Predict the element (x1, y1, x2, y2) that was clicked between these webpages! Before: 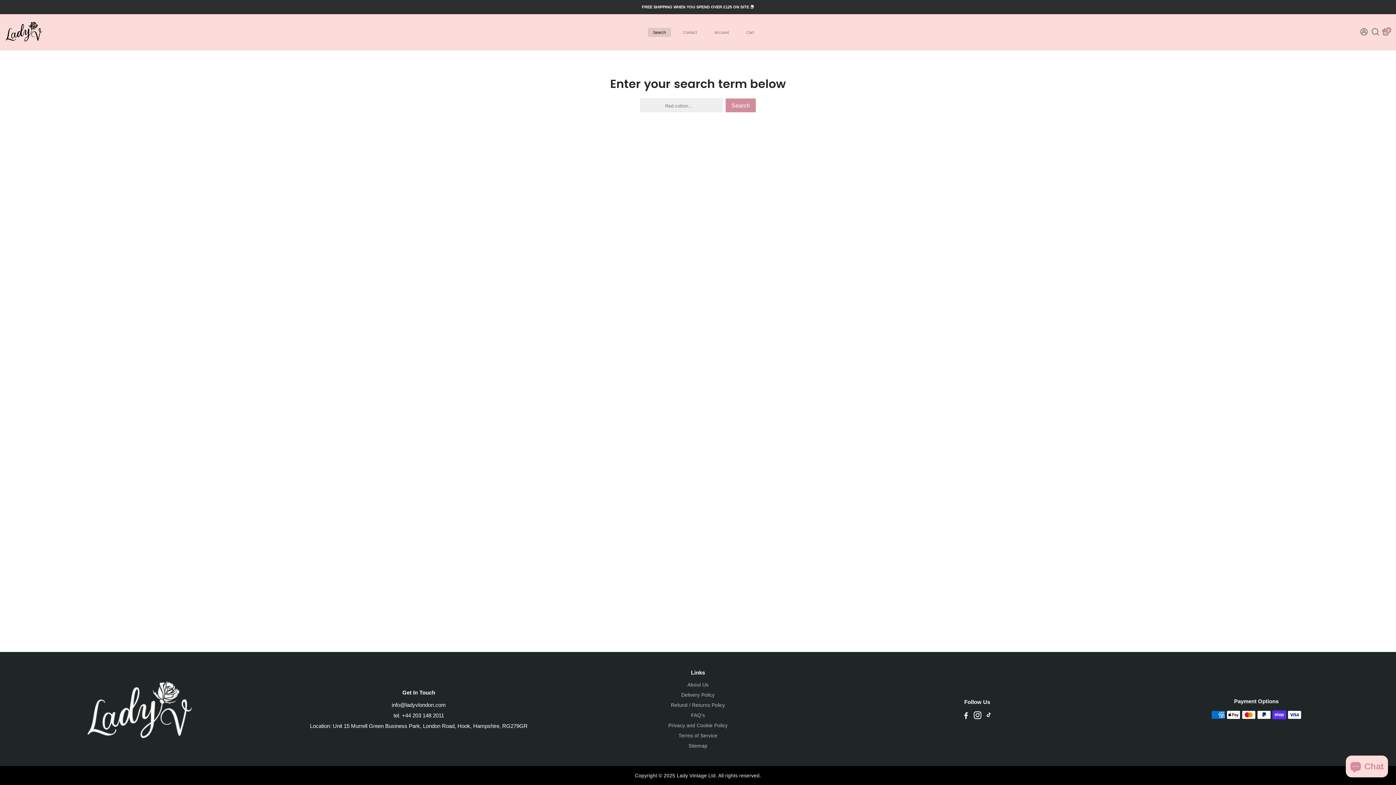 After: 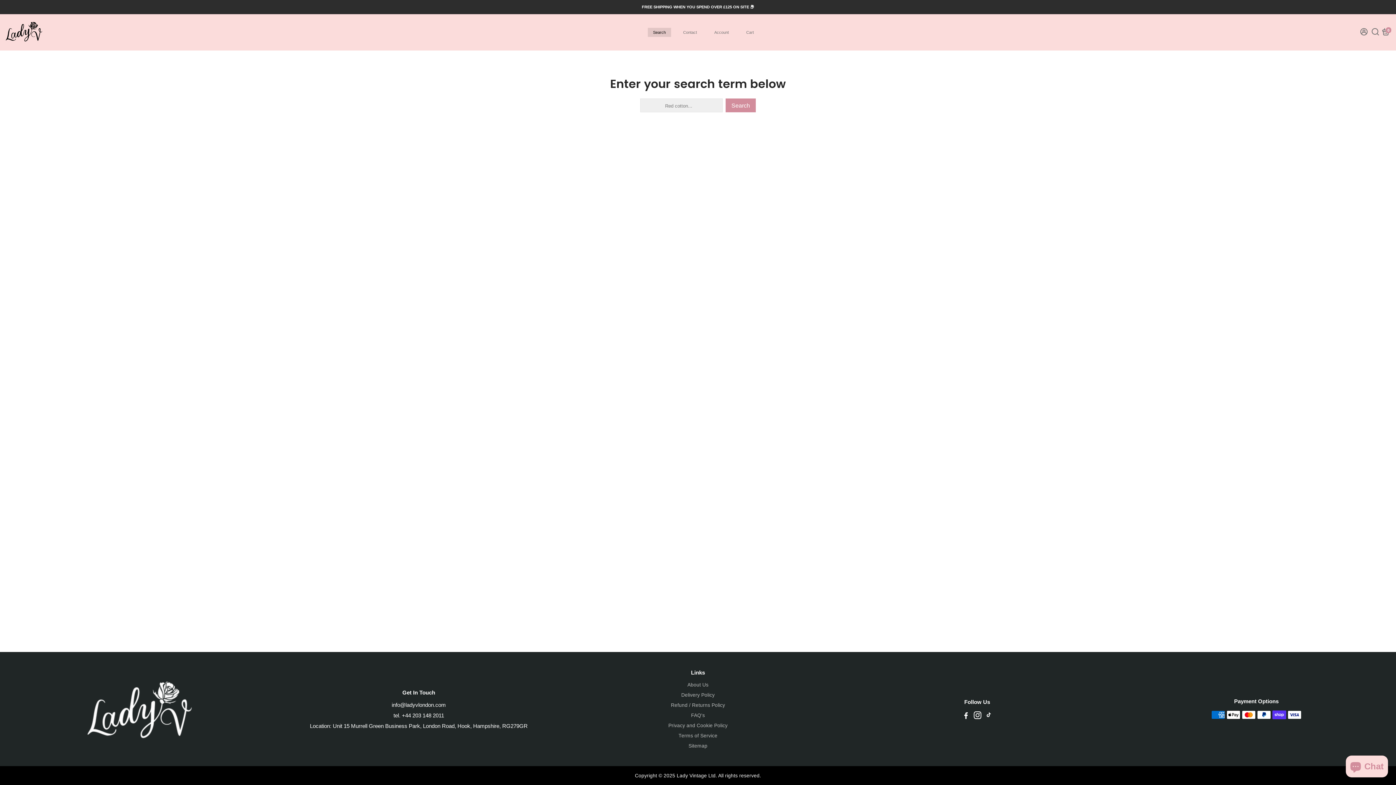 Action: label: Search bbox: (645, 14, 673, 50)